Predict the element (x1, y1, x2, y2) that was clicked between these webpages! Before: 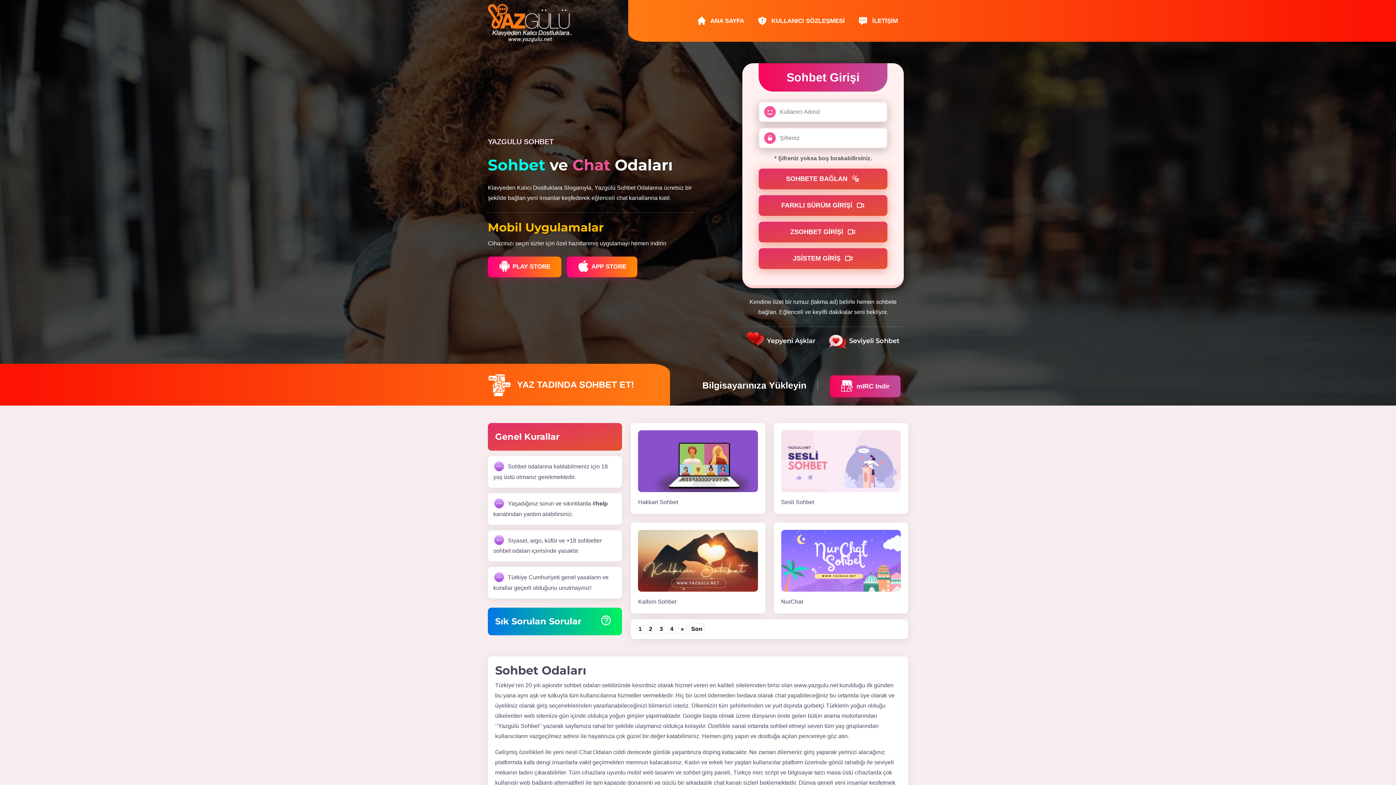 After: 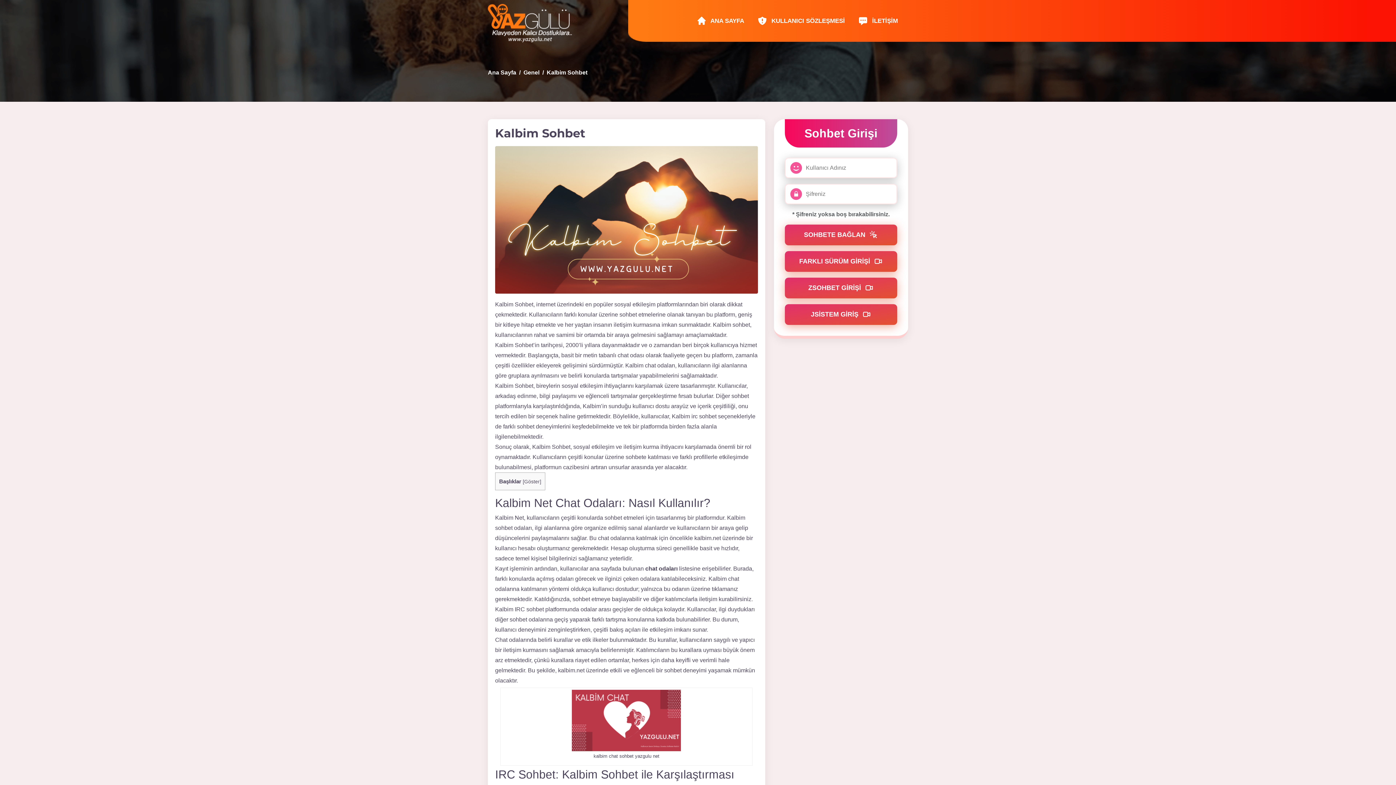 Action: label: Kalbim Sohbet bbox: (638, 598, 676, 605)